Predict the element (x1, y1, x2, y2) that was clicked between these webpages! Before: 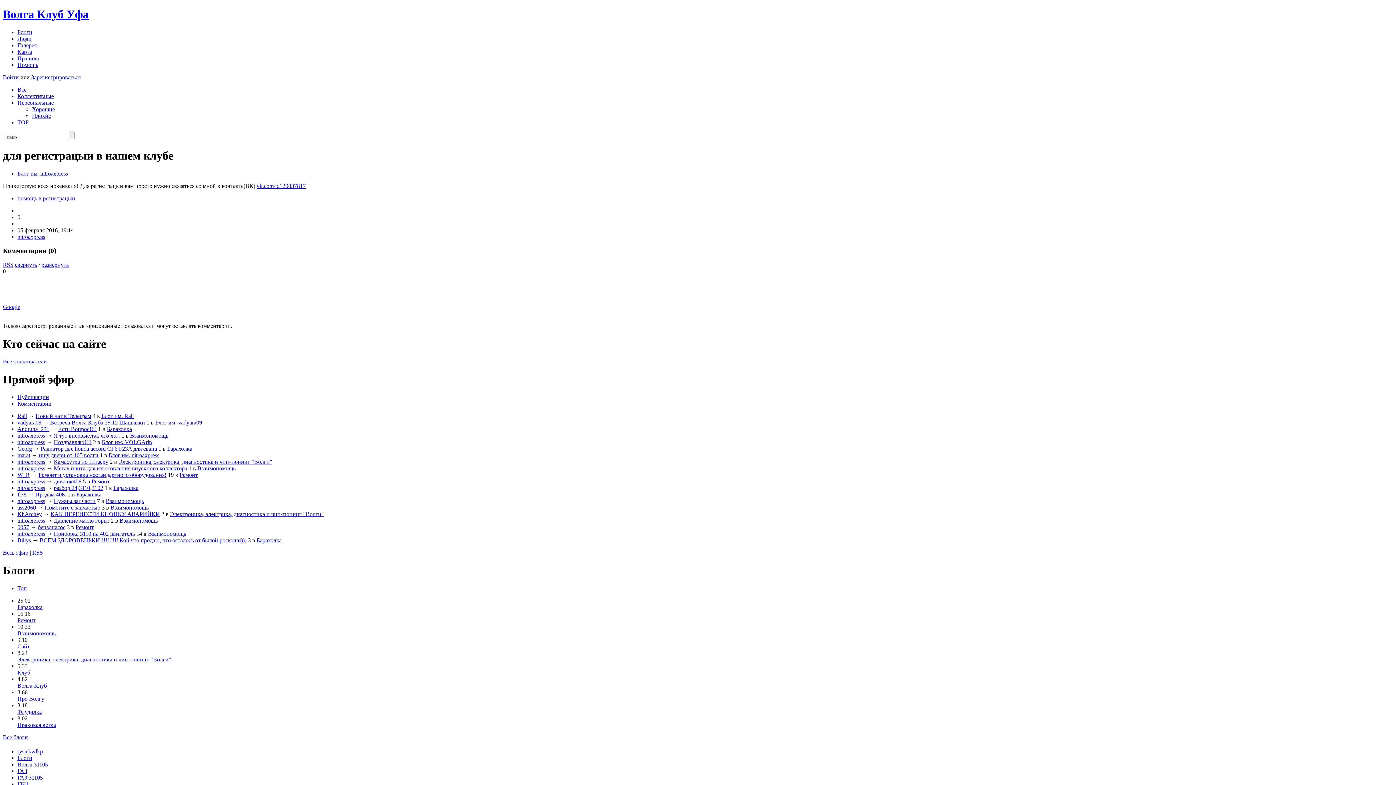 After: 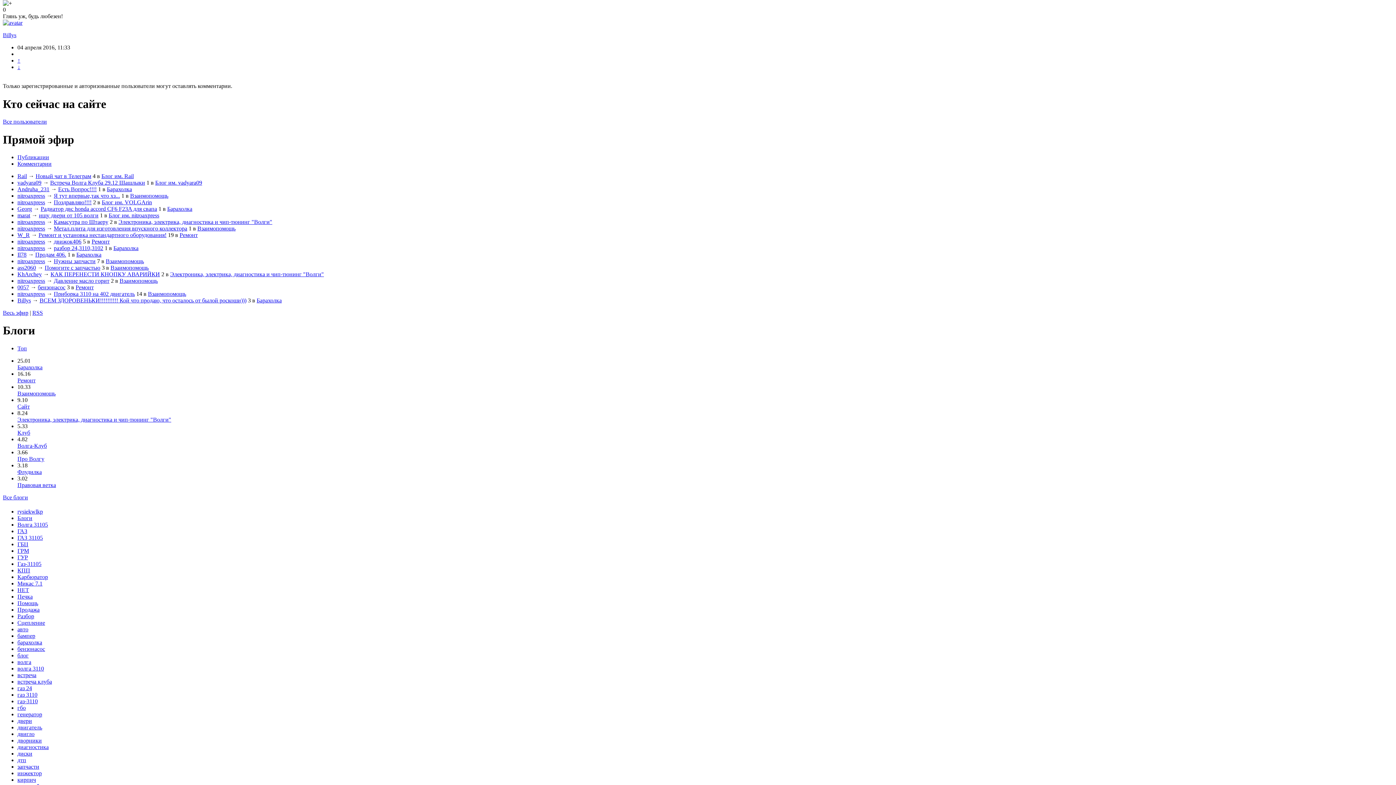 Action: label: ВСЕМ ЗДОРОВЕНЬКИ!!!!!!!!!! Кой что продаю, что осталось от былой роскоши))) bbox: (39, 537, 246, 543)